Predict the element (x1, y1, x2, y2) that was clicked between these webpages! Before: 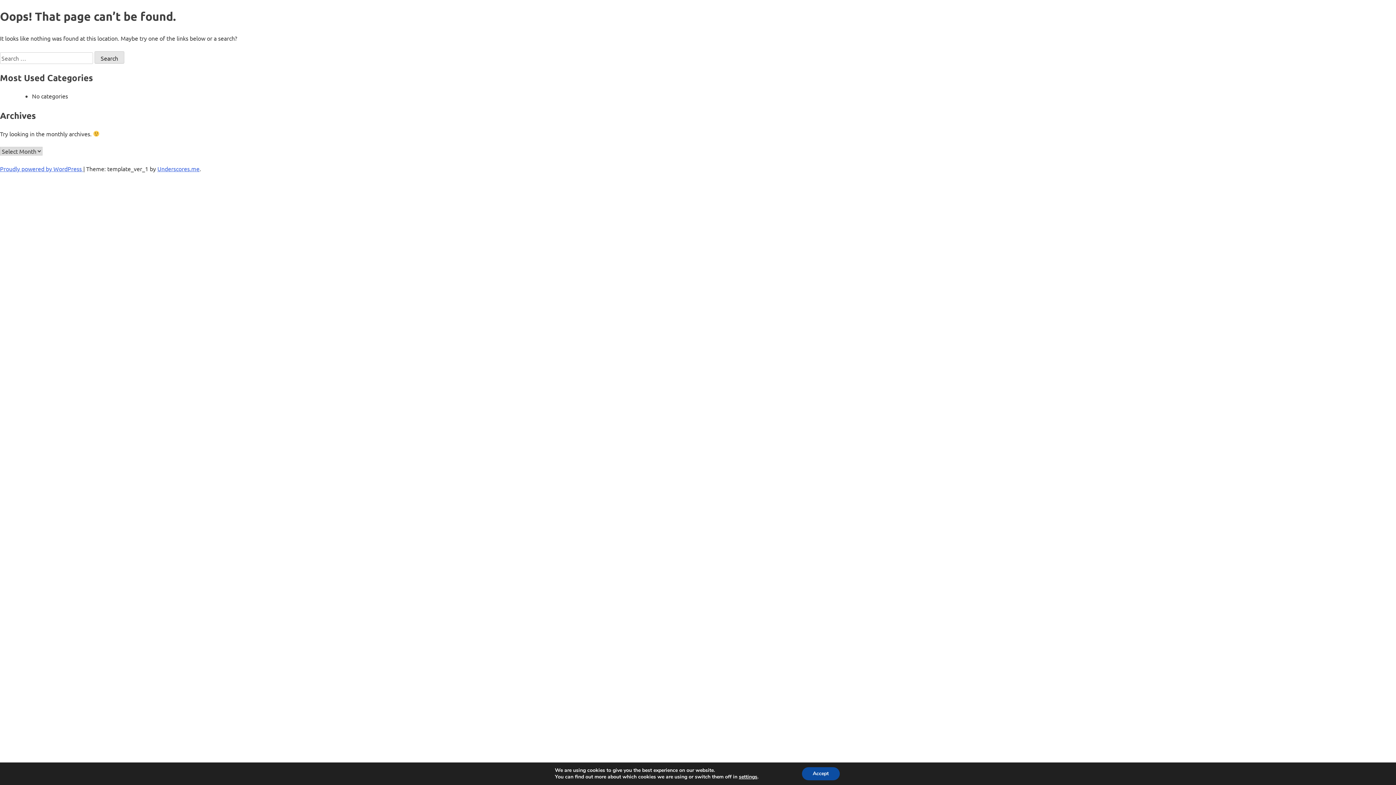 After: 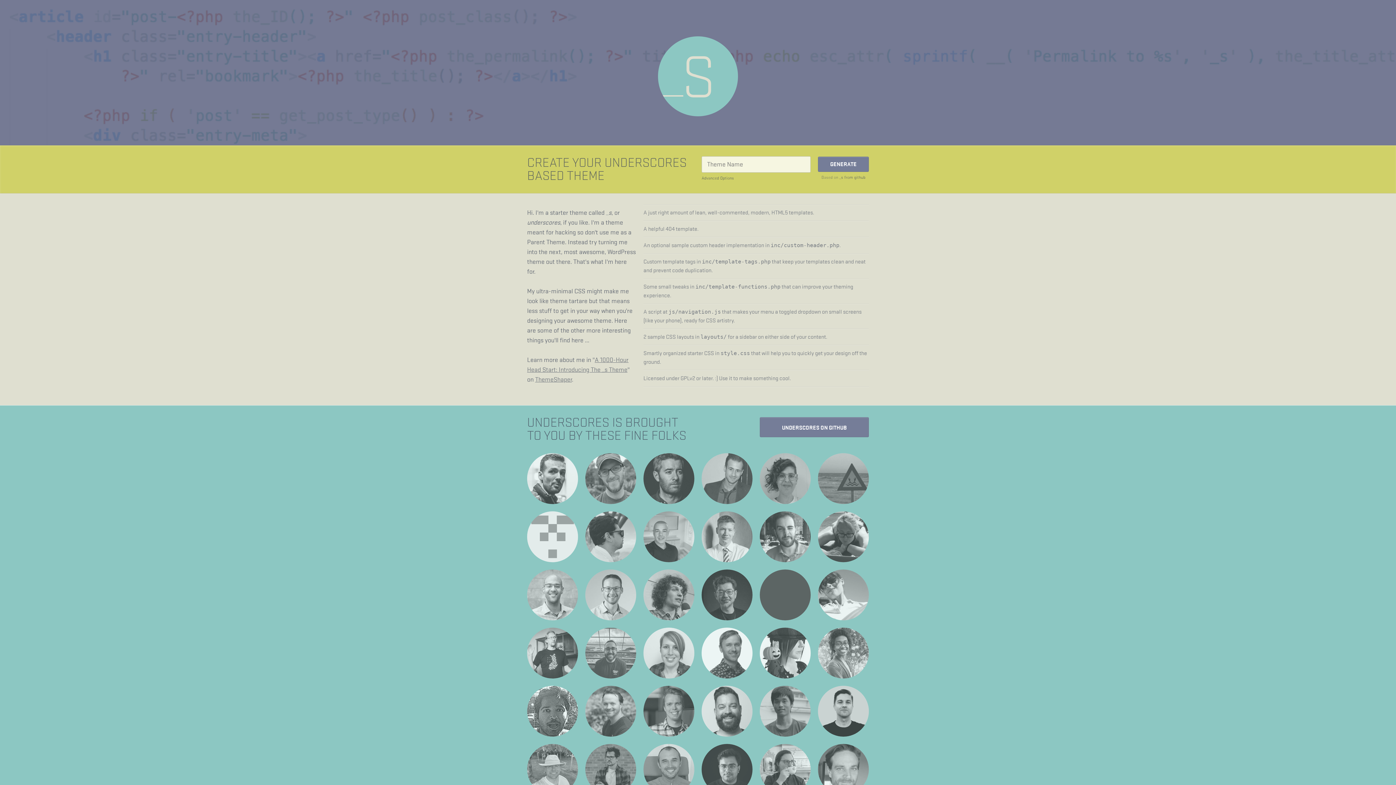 Action: bbox: (157, 165, 199, 172) label: Underscores.me